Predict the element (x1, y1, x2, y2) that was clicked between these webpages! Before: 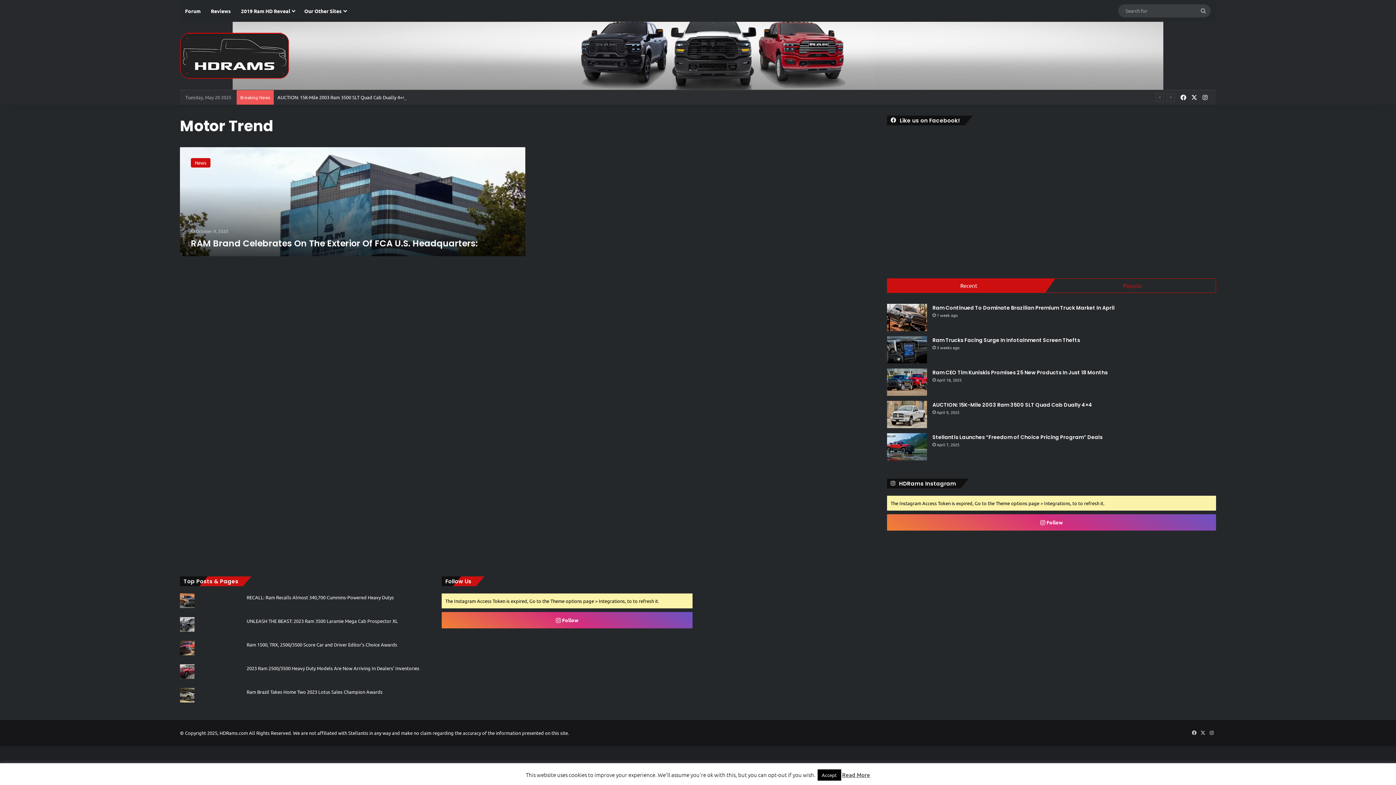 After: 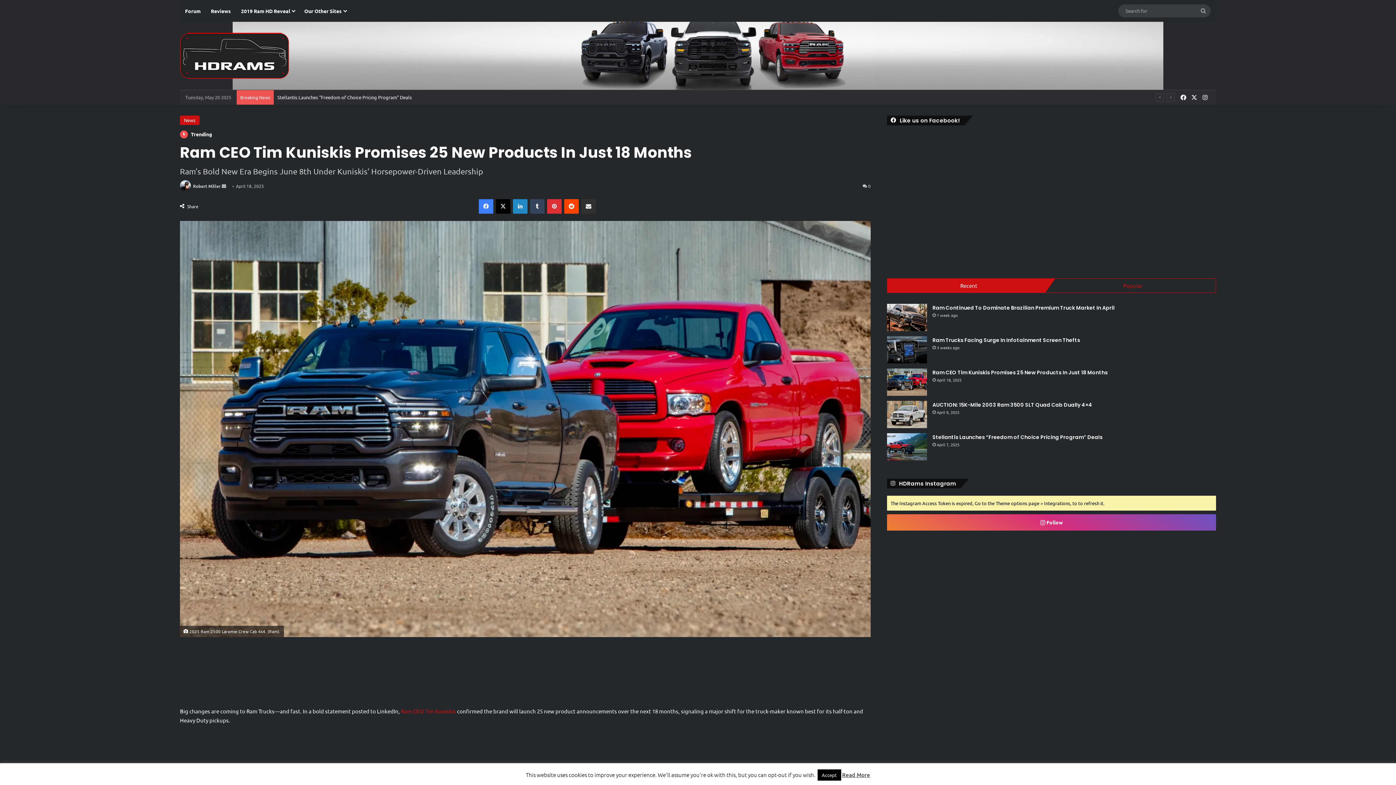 Action: bbox: (887, 368, 927, 396) label: Ram CEO Tim Kuniskis Promises 25 New Products In Just 18 Months